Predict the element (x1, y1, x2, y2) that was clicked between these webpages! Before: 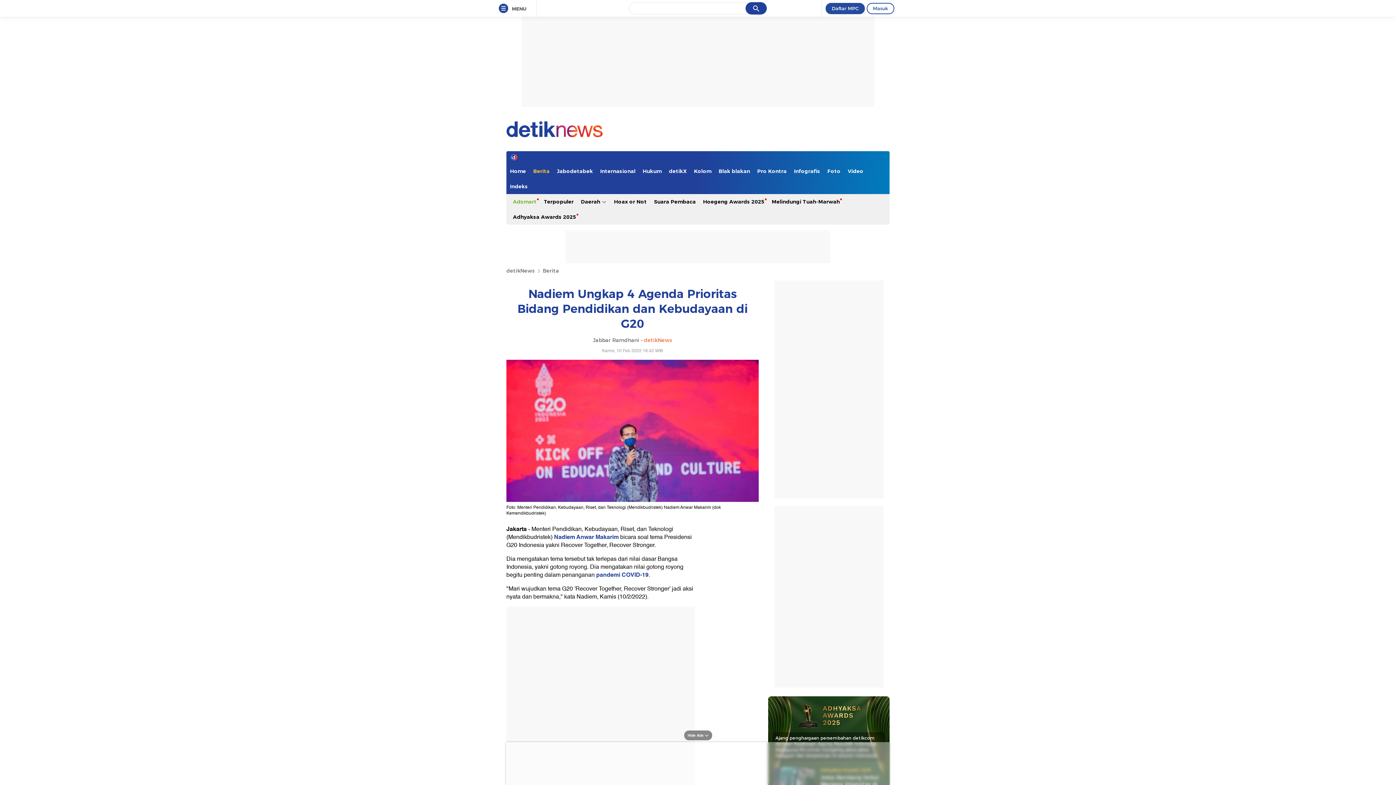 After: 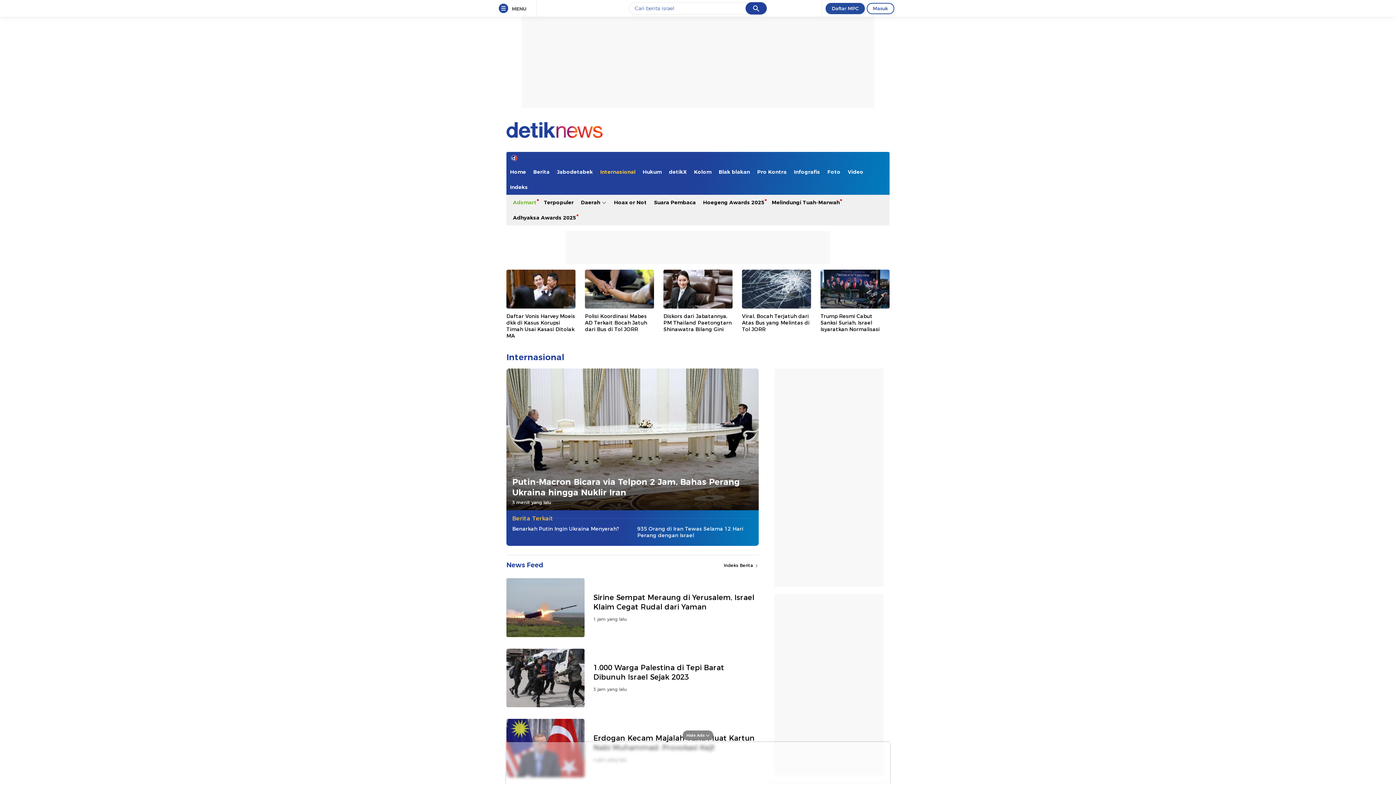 Action: label: Internasional bbox: (596, 163, 639, 178)